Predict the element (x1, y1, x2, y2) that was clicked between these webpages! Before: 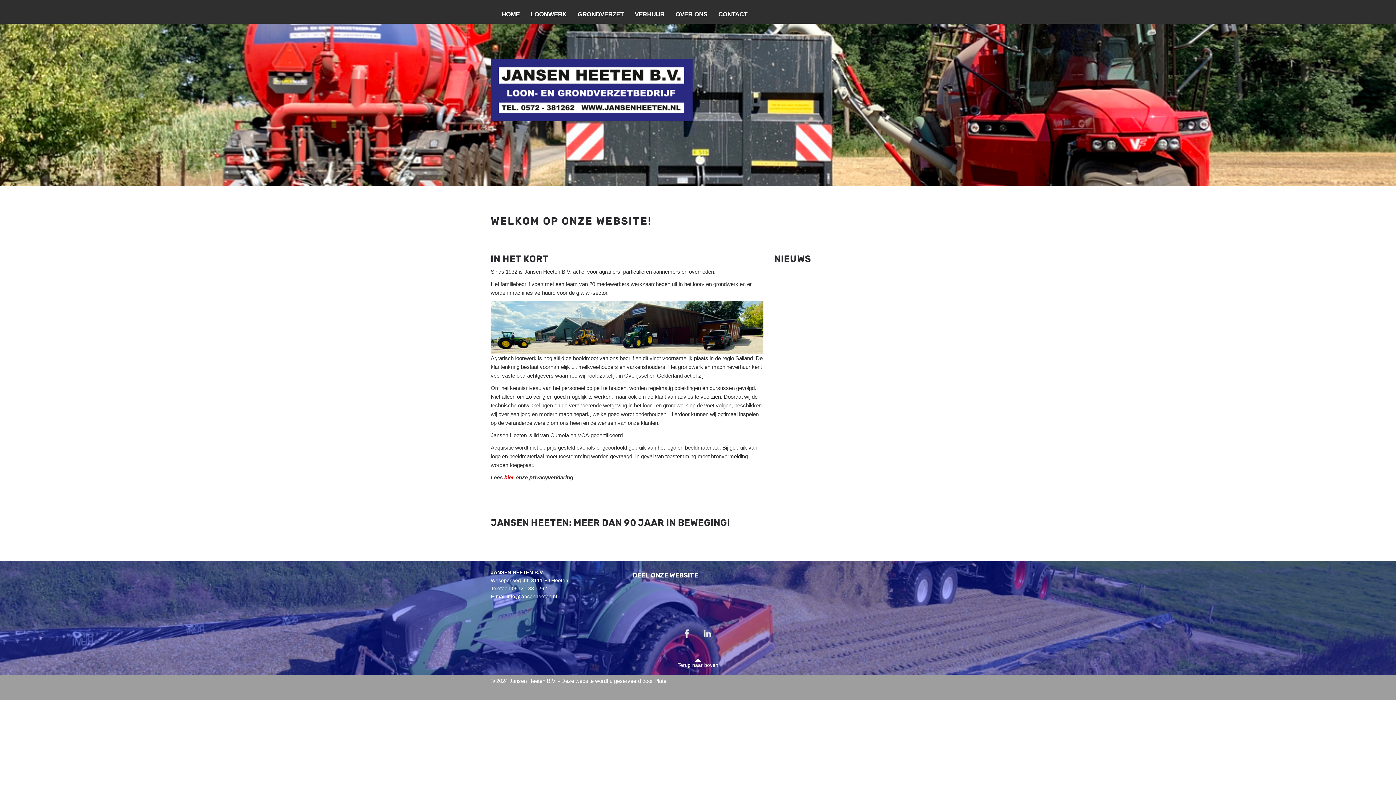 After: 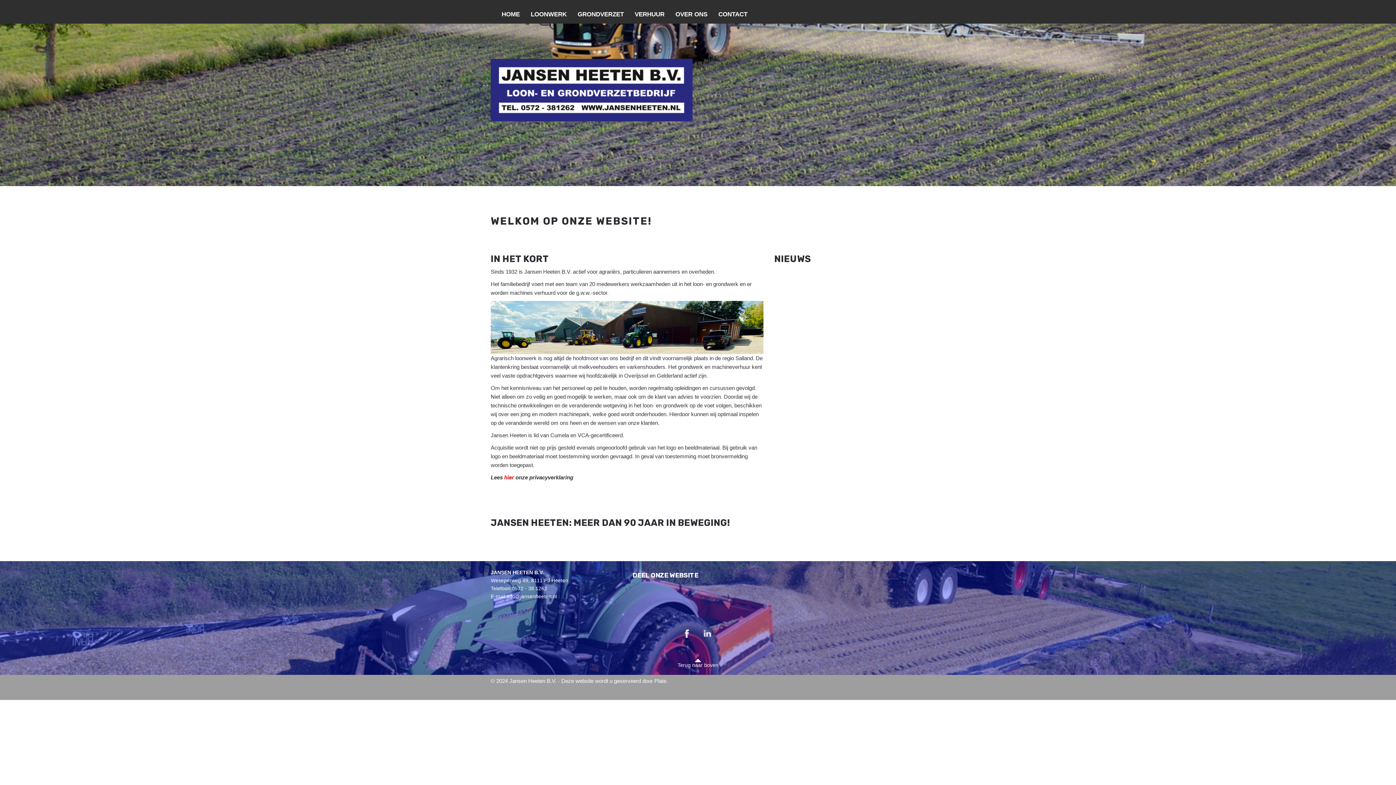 Action: bbox: (699, 626, 715, 641) label: Linkedin